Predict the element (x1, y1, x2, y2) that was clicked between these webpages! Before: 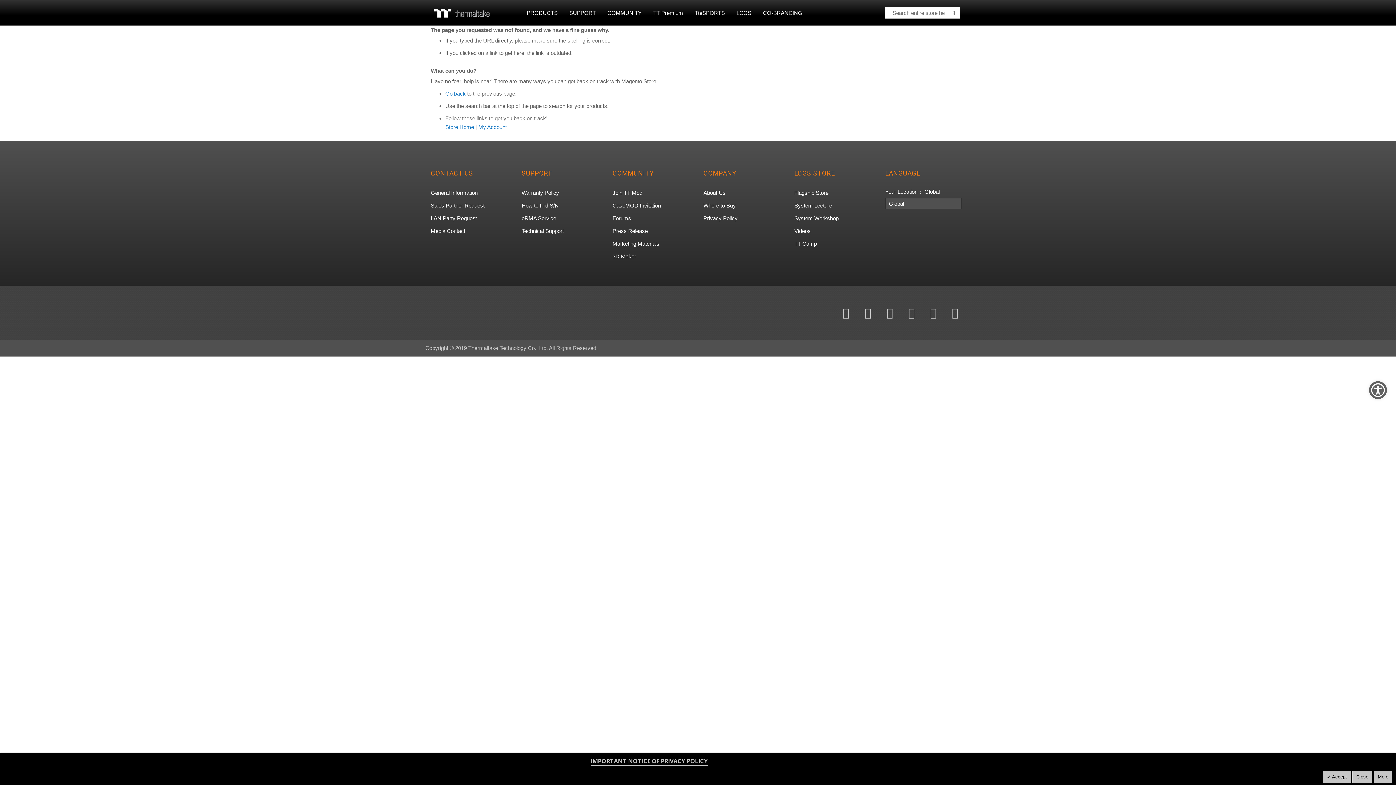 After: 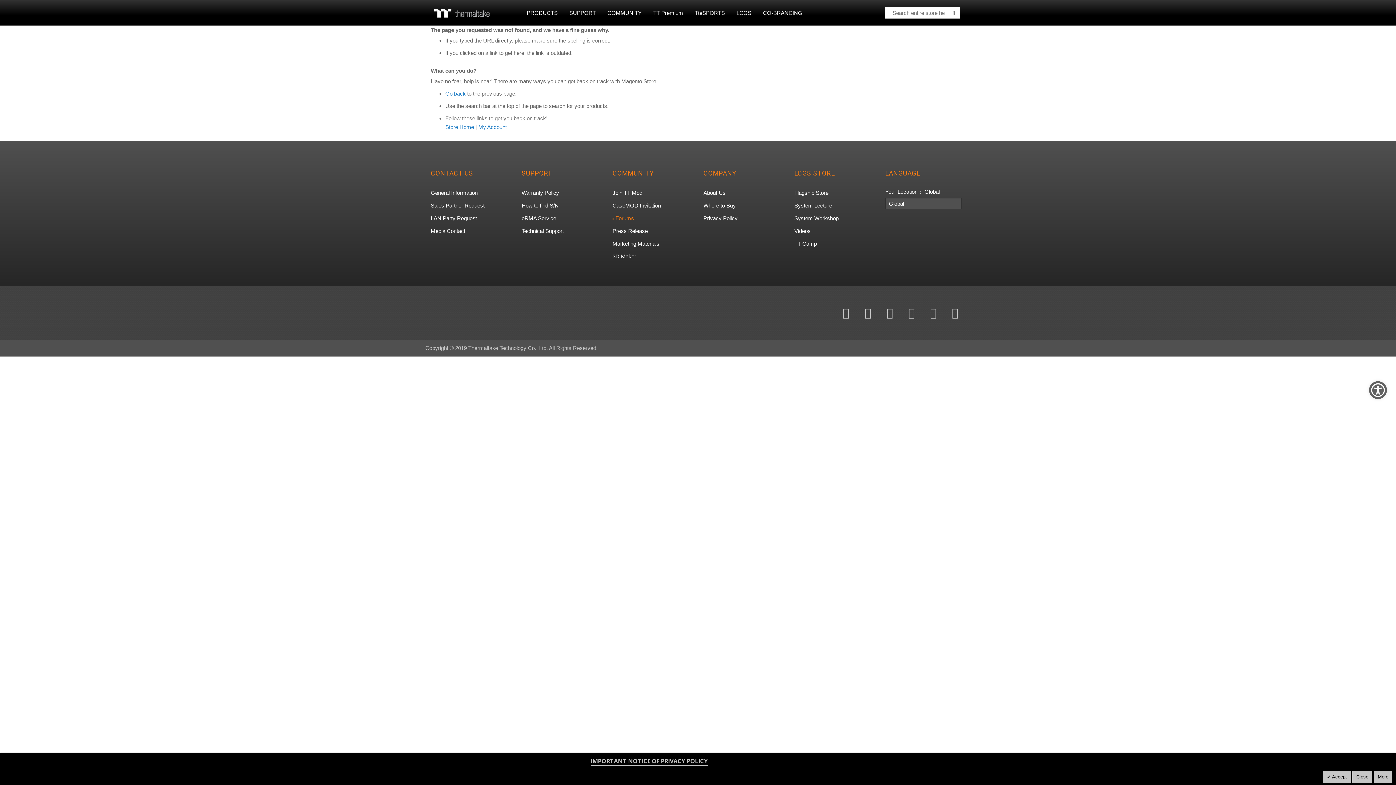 Action: label: Forums bbox: (612, 213, 631, 224)